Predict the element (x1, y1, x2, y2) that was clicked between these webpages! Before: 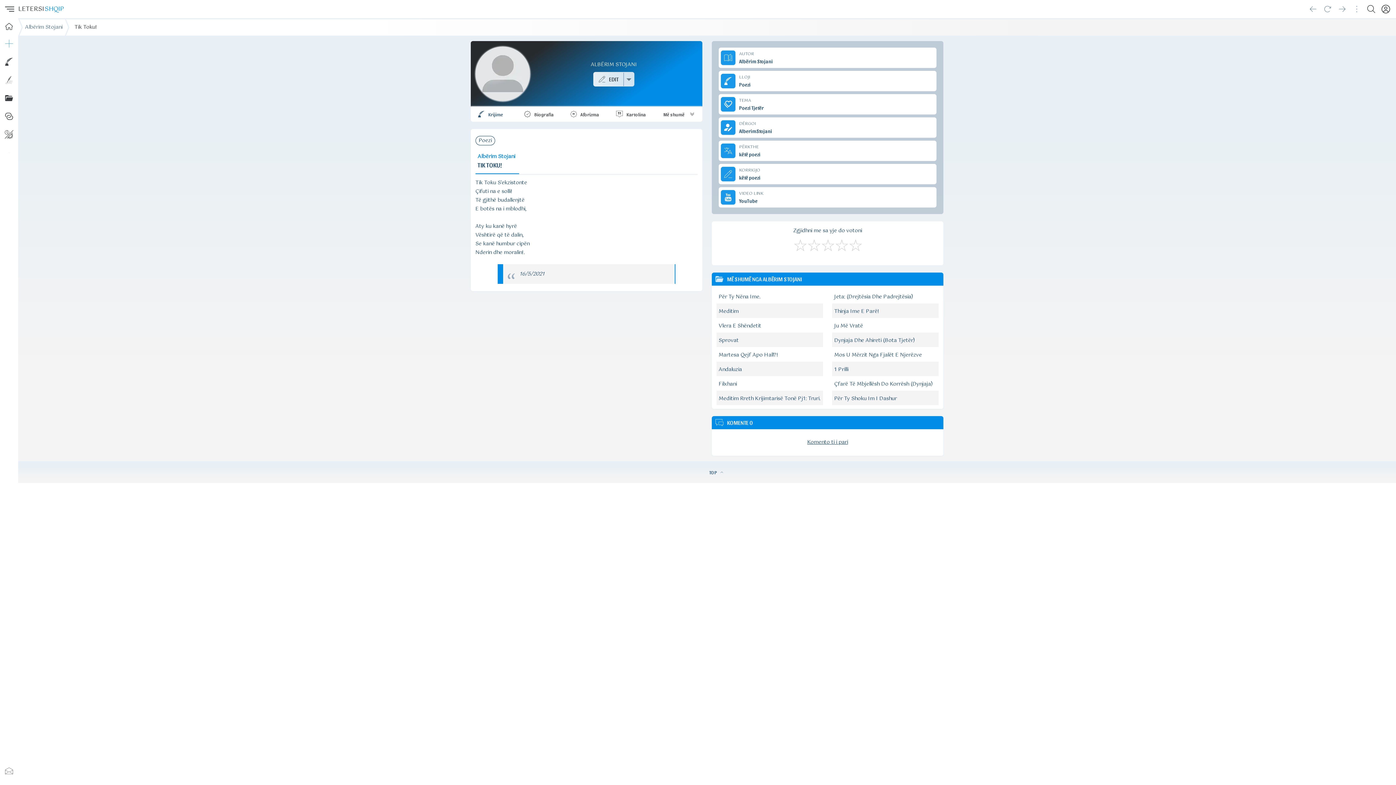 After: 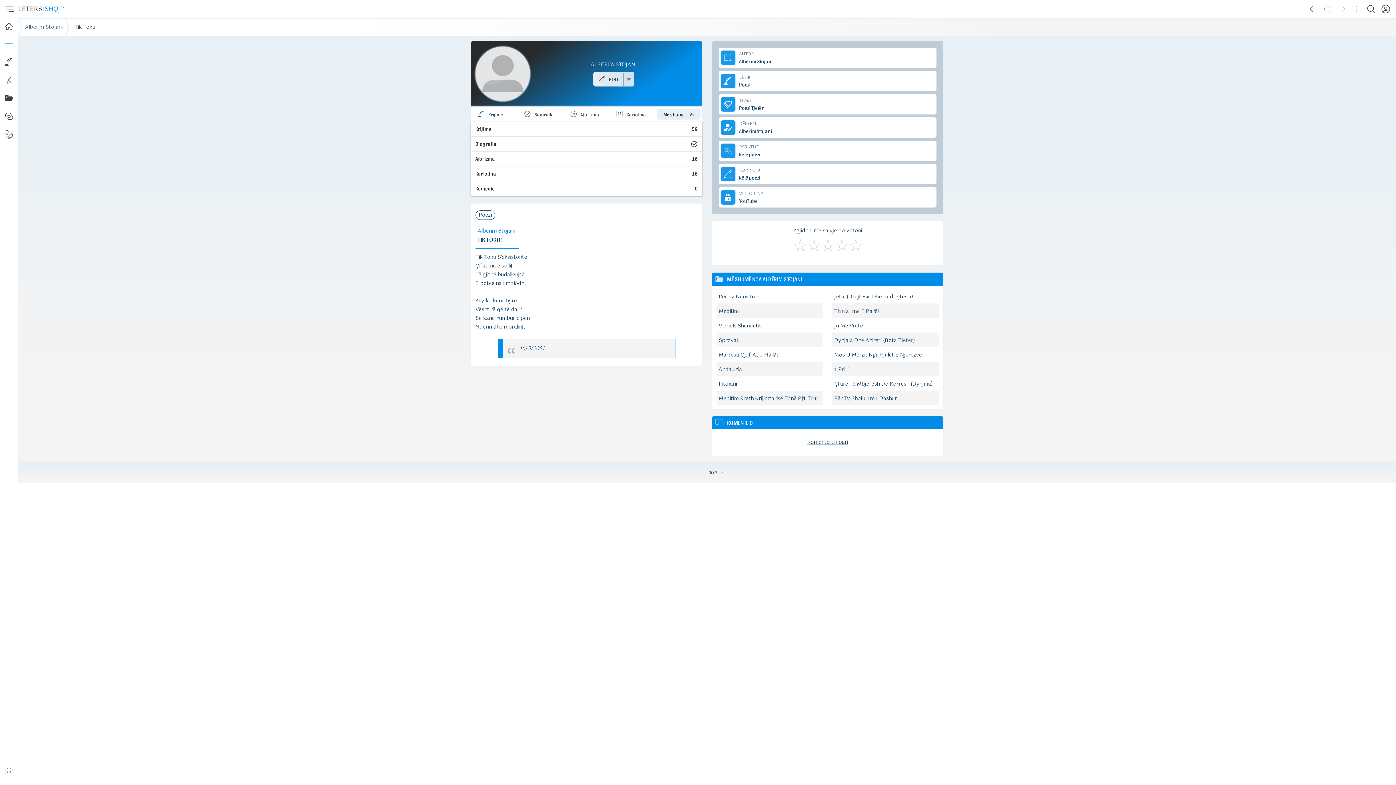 Action: bbox: (657, 108, 700, 119) label: Më shumë